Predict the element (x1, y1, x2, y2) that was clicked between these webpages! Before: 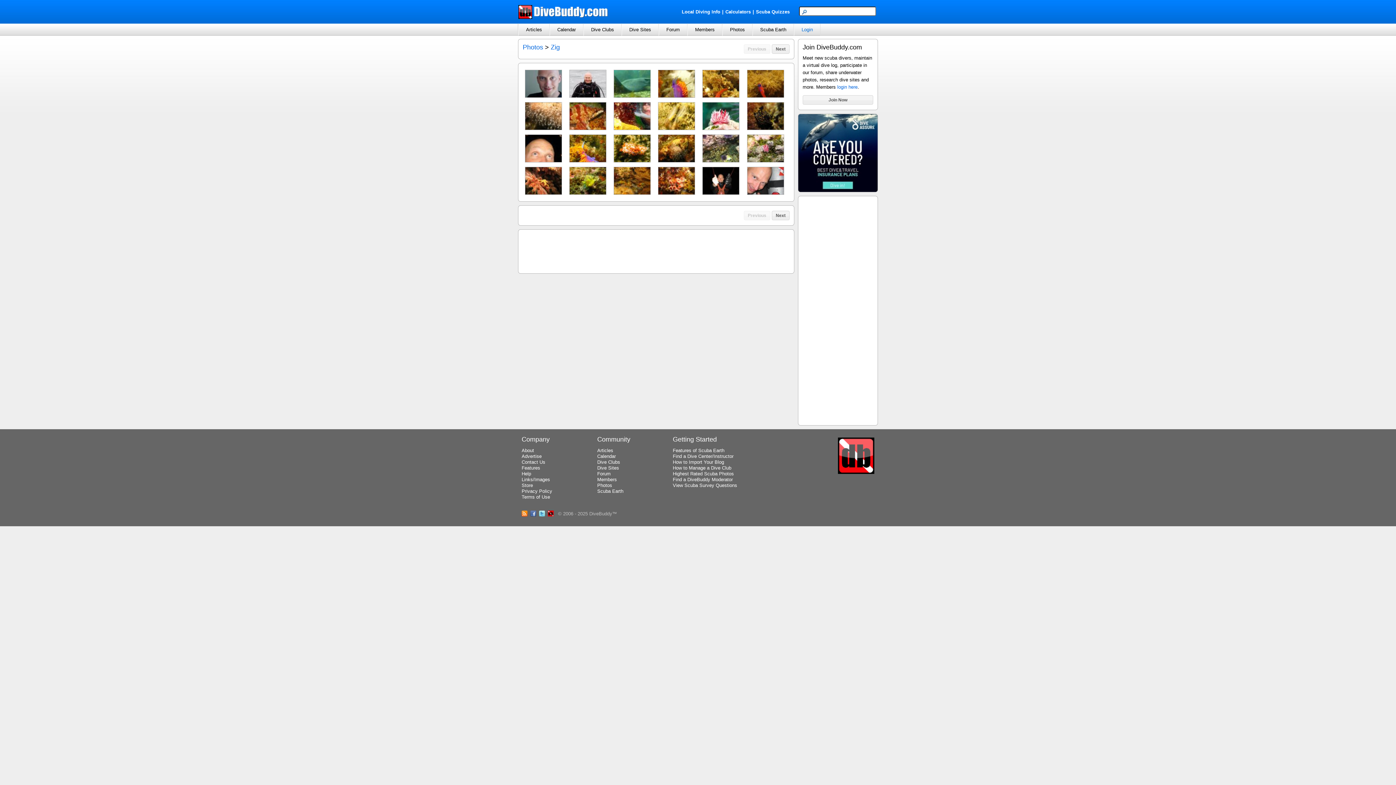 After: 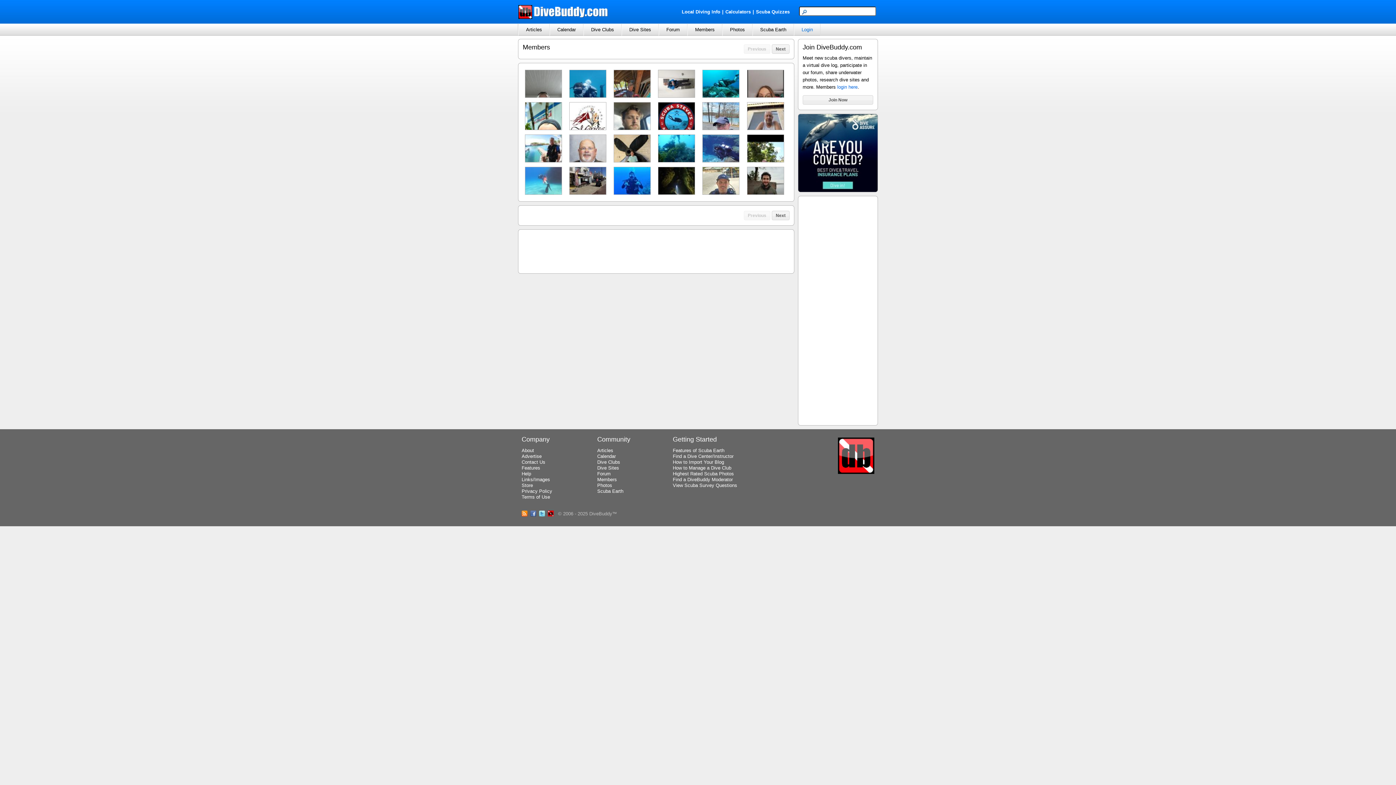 Action: label: Members bbox: (597, 477, 621, 482)